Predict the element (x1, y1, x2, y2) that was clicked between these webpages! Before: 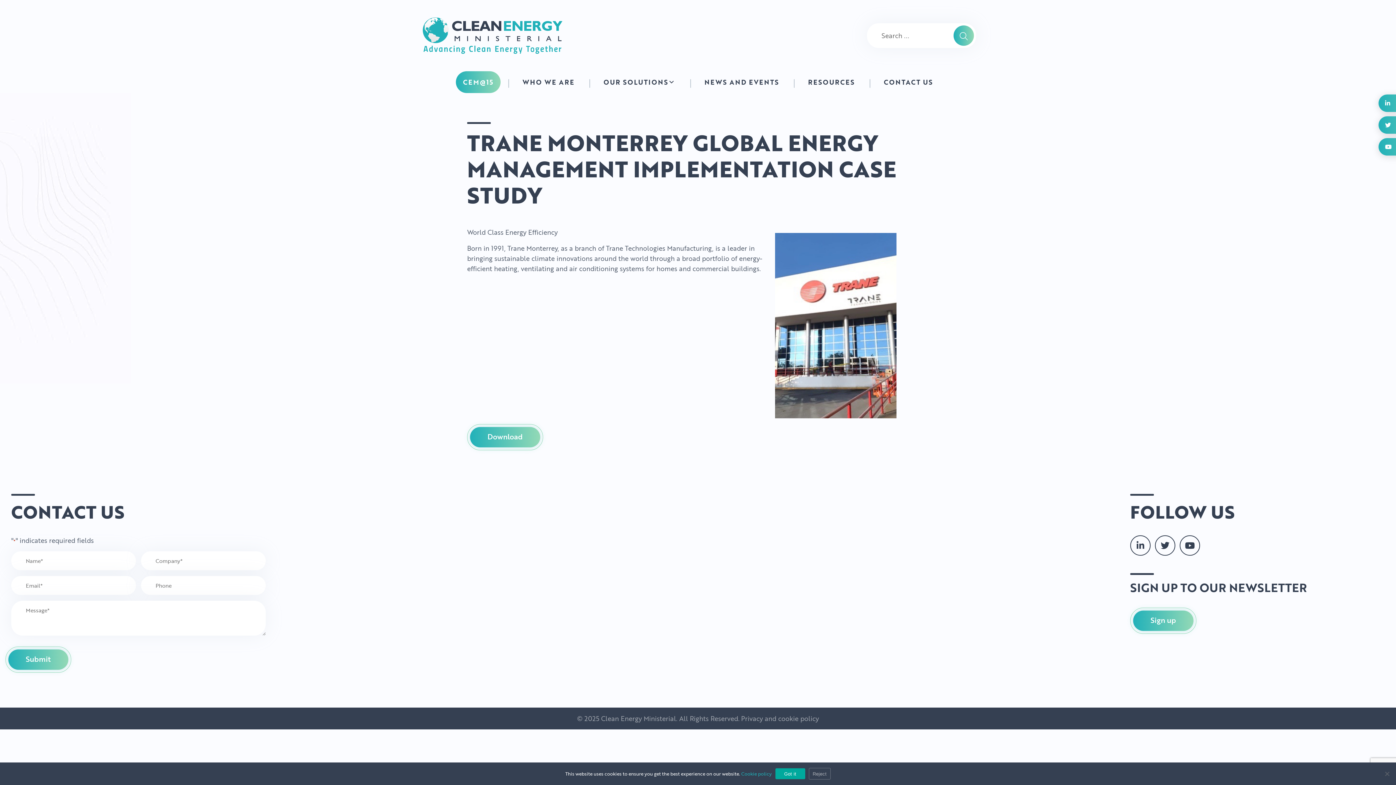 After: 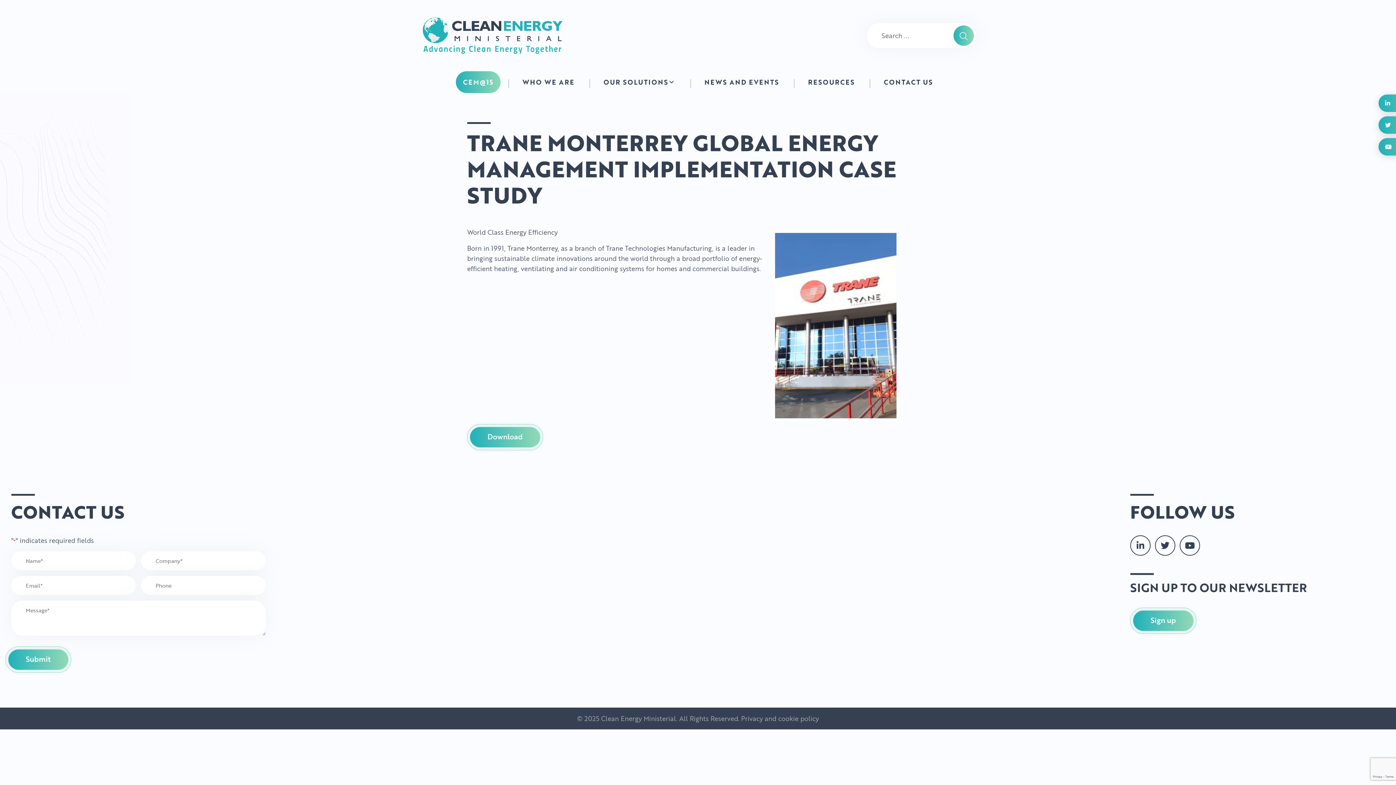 Action: bbox: (808, 768, 830, 780) label: Reject